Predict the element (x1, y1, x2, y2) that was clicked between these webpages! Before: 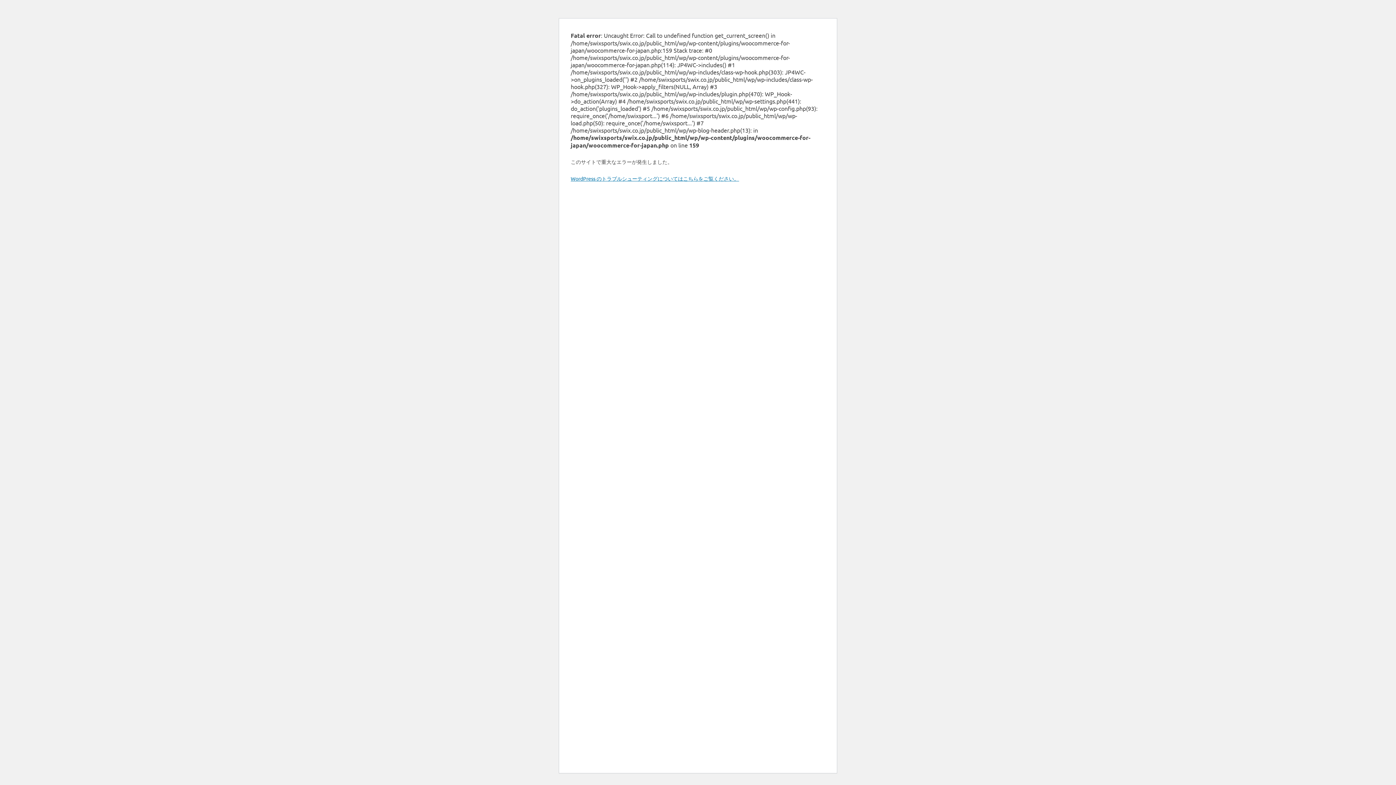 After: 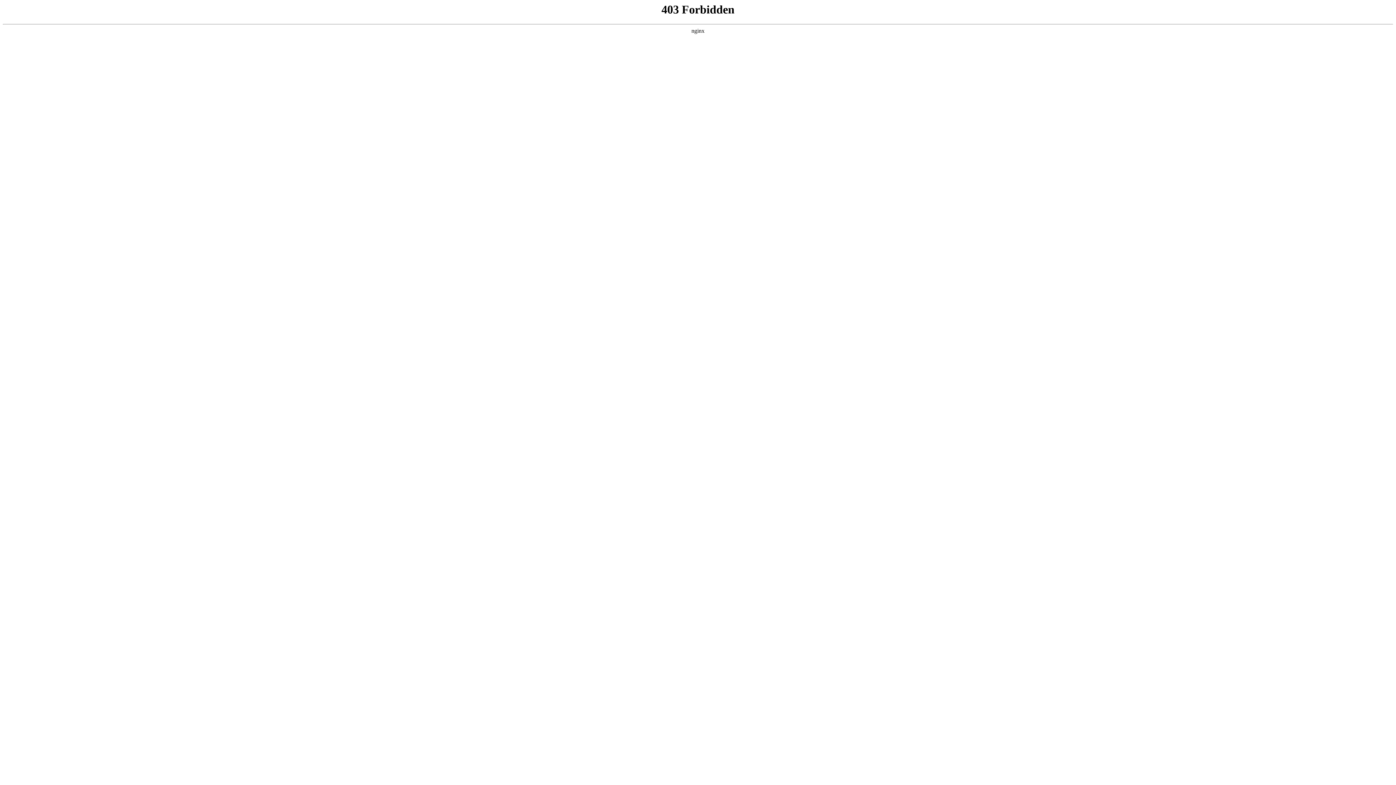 Action: bbox: (570, 175, 739, 181) label: WordPress のトラブルシューティングについてはこちらをご覧ください。